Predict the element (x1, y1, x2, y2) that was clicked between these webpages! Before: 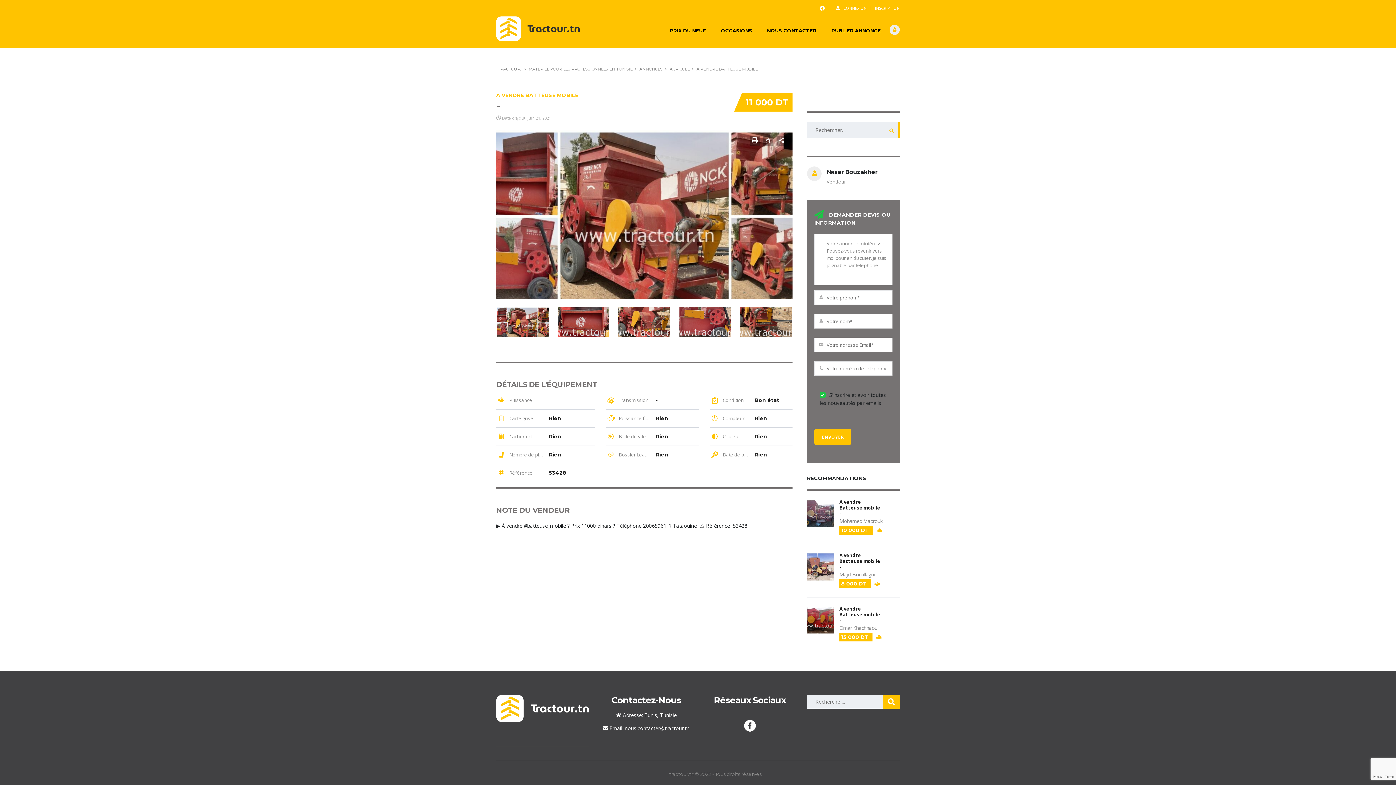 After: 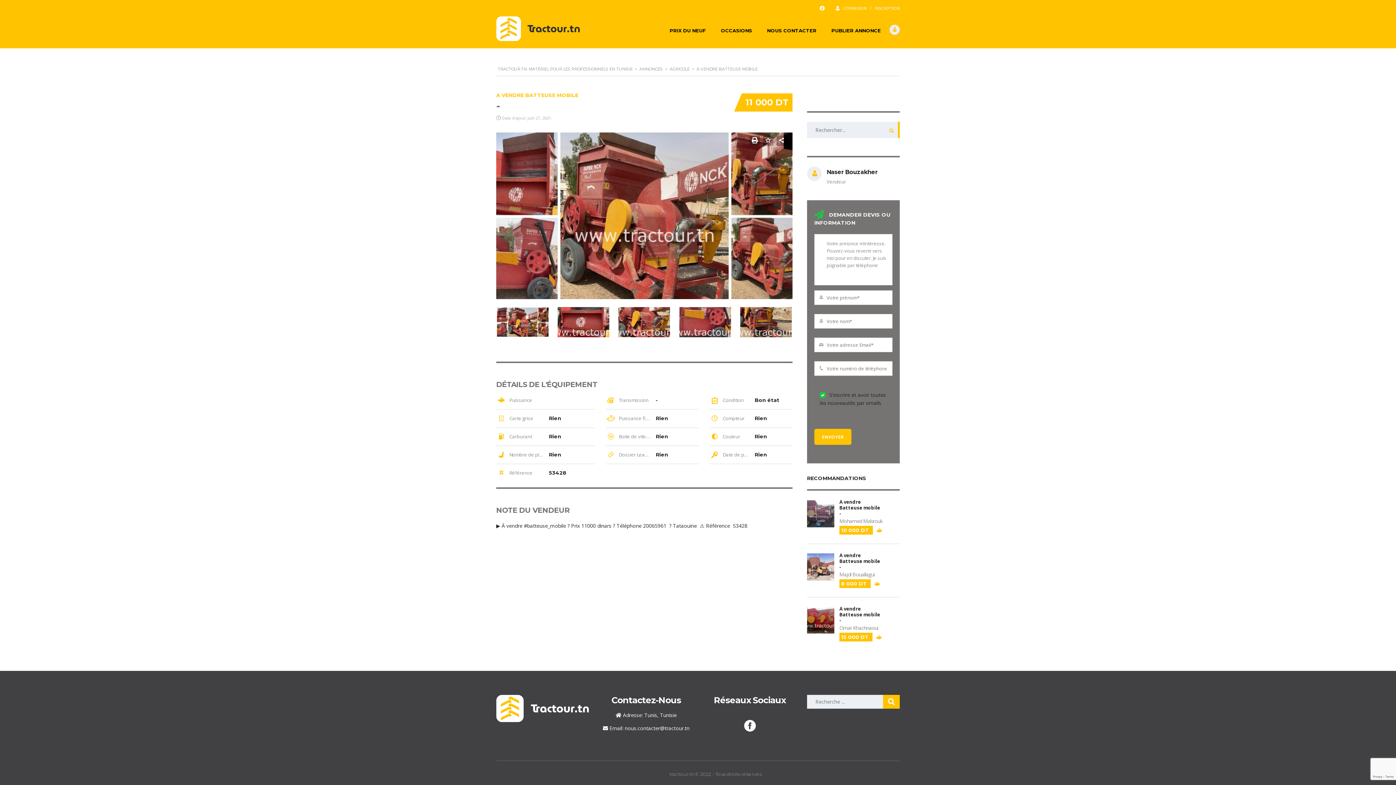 Action: label: À VENDRE BATTEUSE MOBILE bbox: (696, 66, 757, 71)